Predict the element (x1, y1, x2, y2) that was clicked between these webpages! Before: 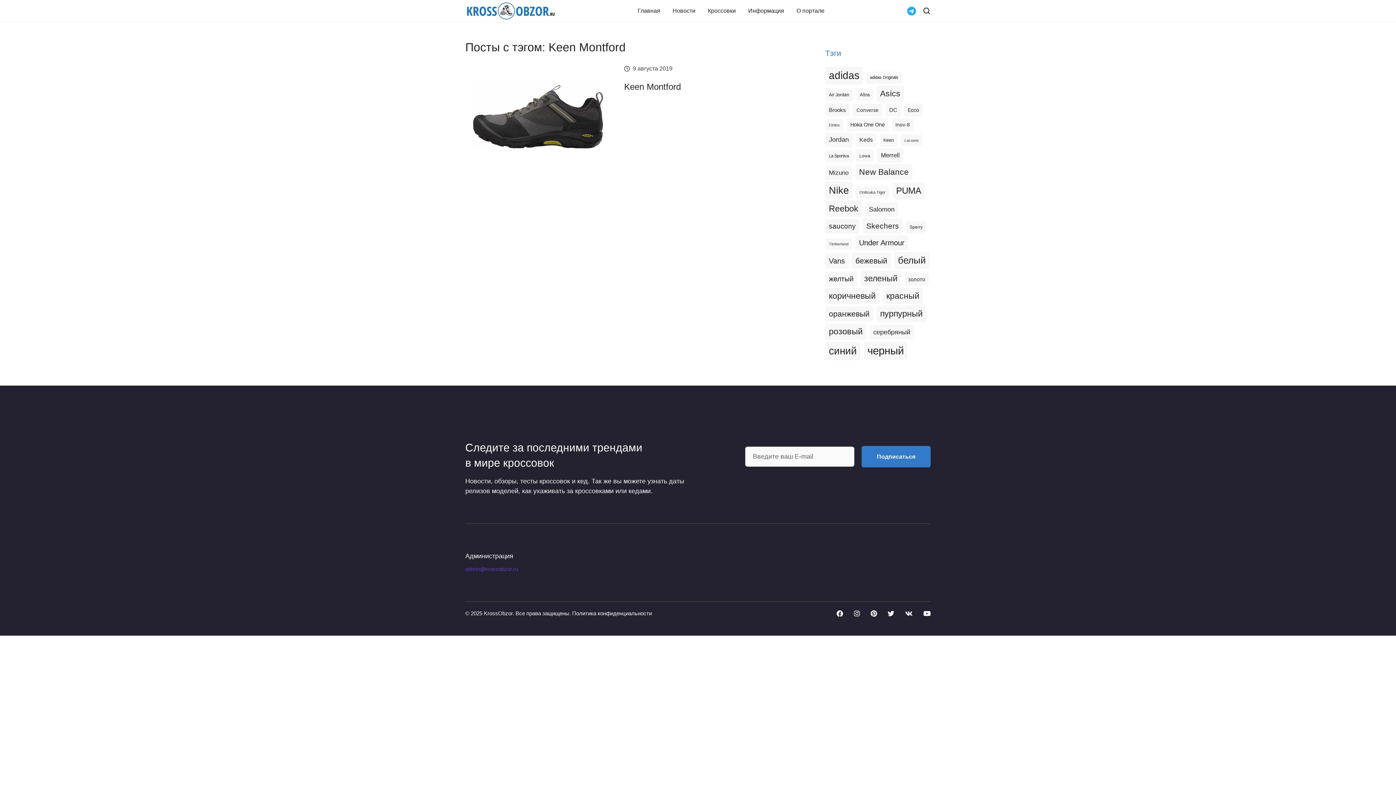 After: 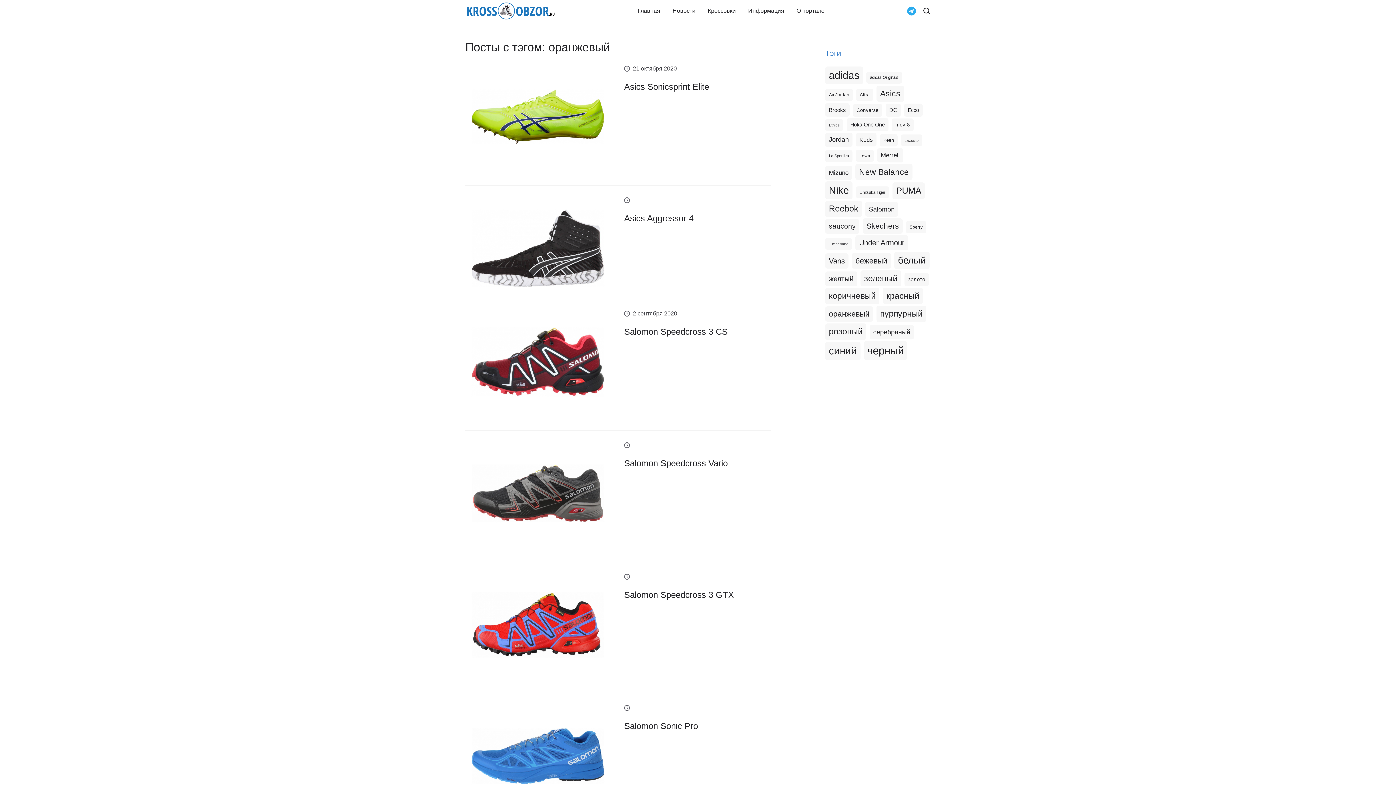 Action: bbox: (825, 306, 873, 321) label: оранжевый (394 элемента)